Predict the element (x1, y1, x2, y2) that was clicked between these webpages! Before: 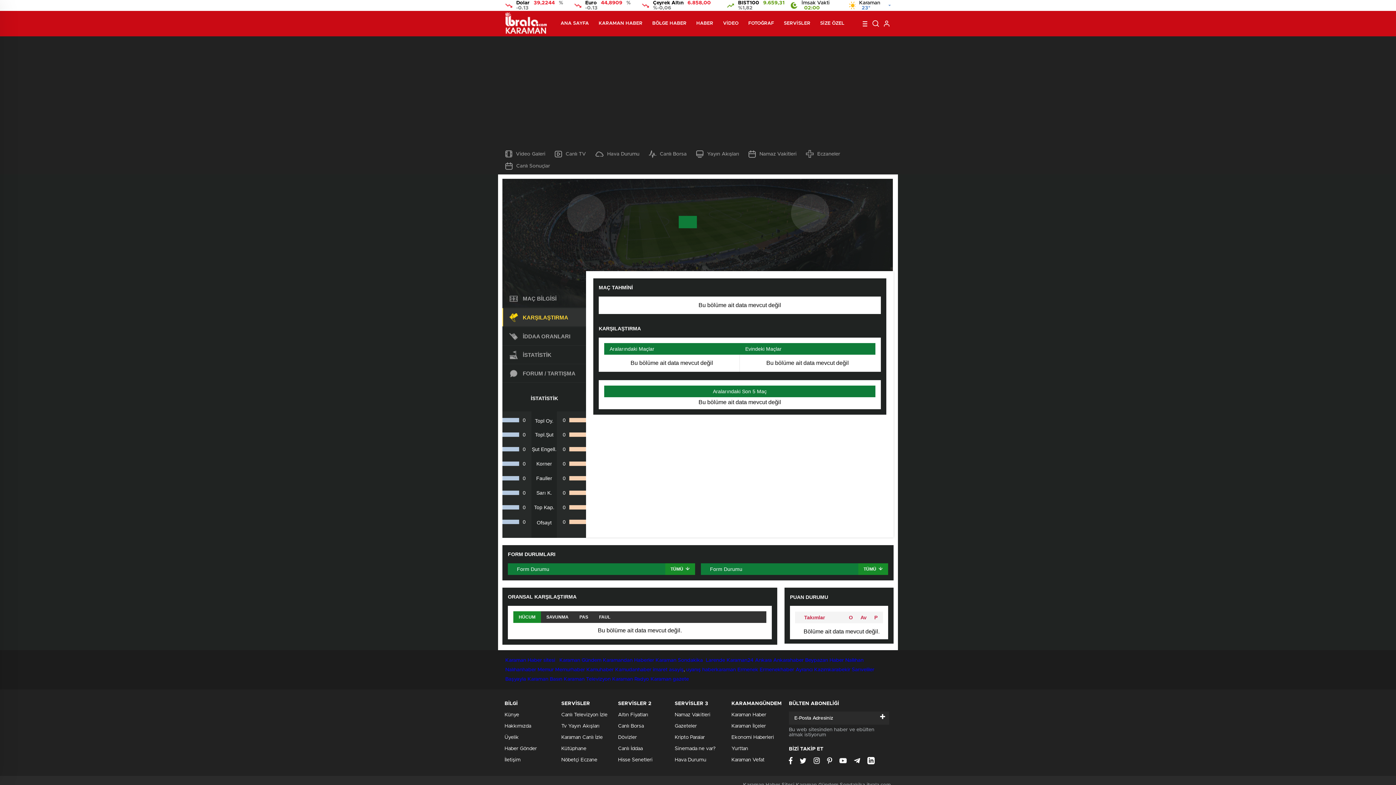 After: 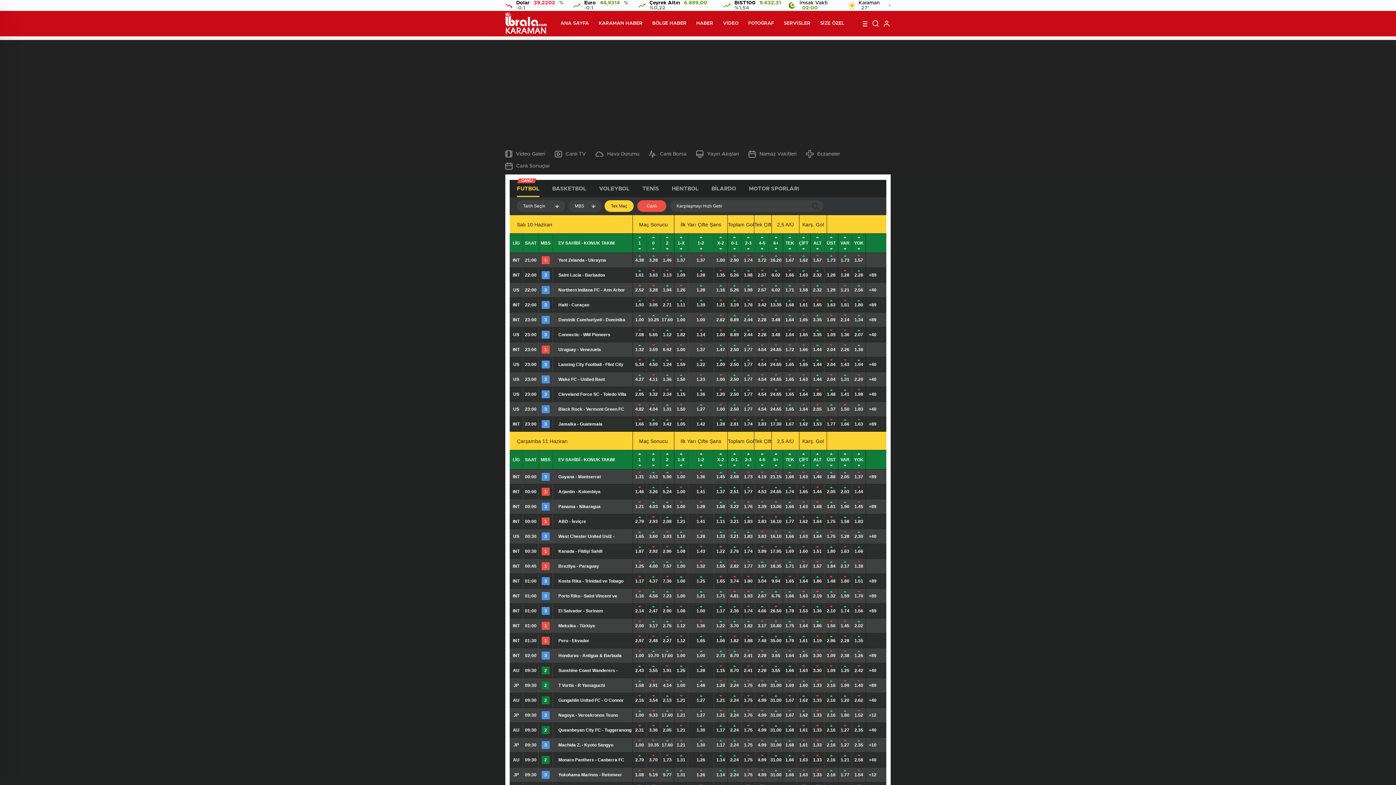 Action: bbox: (618, 746, 642, 751) label: Canlı İddaa